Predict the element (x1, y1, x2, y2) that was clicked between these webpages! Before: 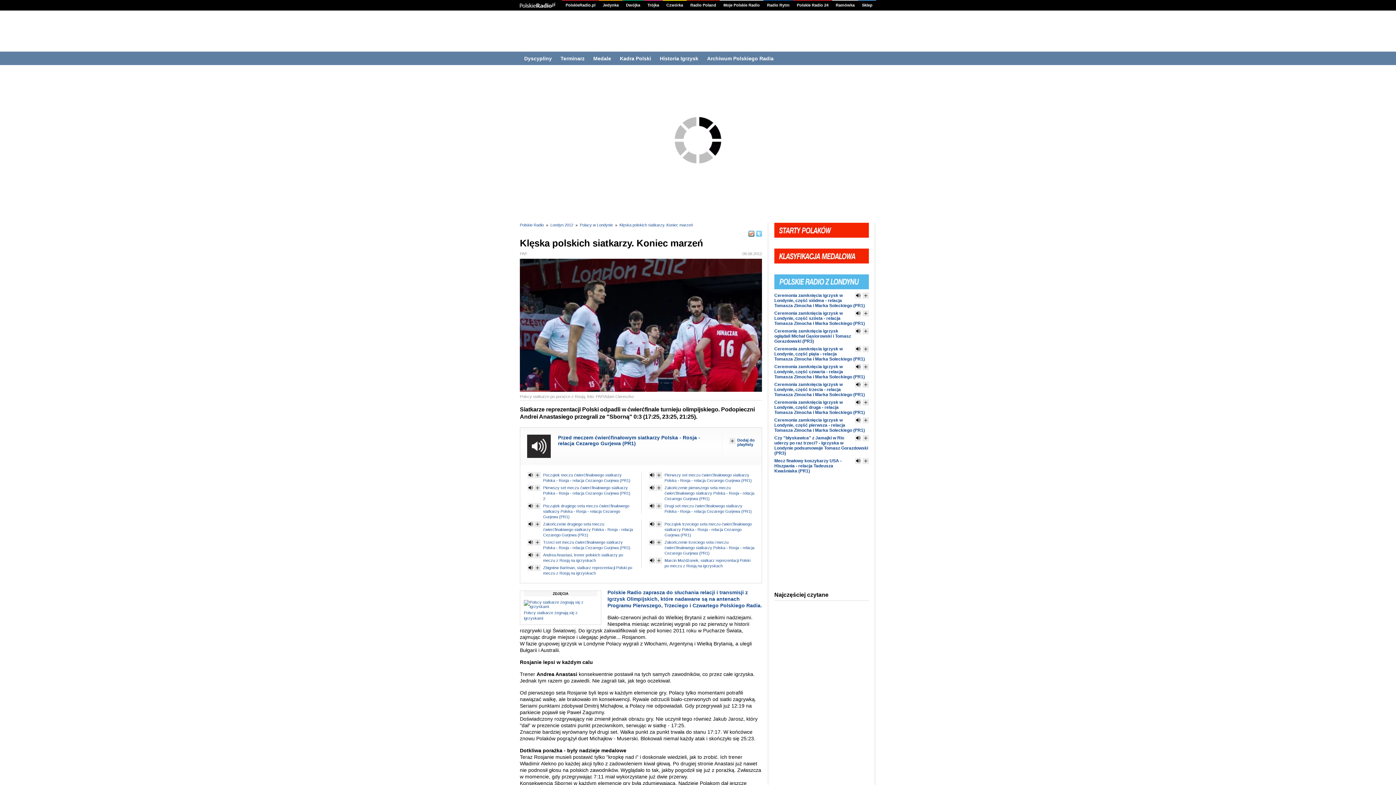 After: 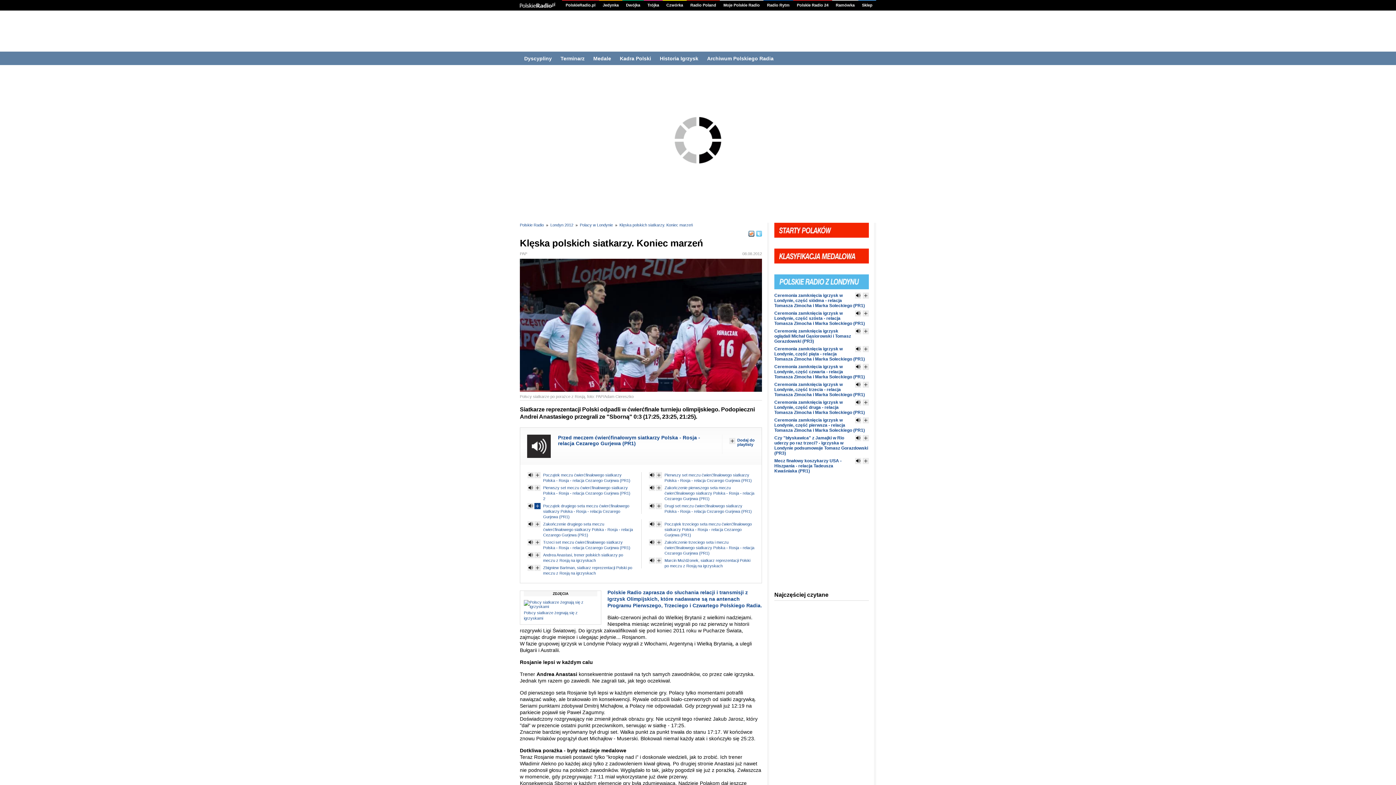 Action: bbox: (534, 503, 540, 509)